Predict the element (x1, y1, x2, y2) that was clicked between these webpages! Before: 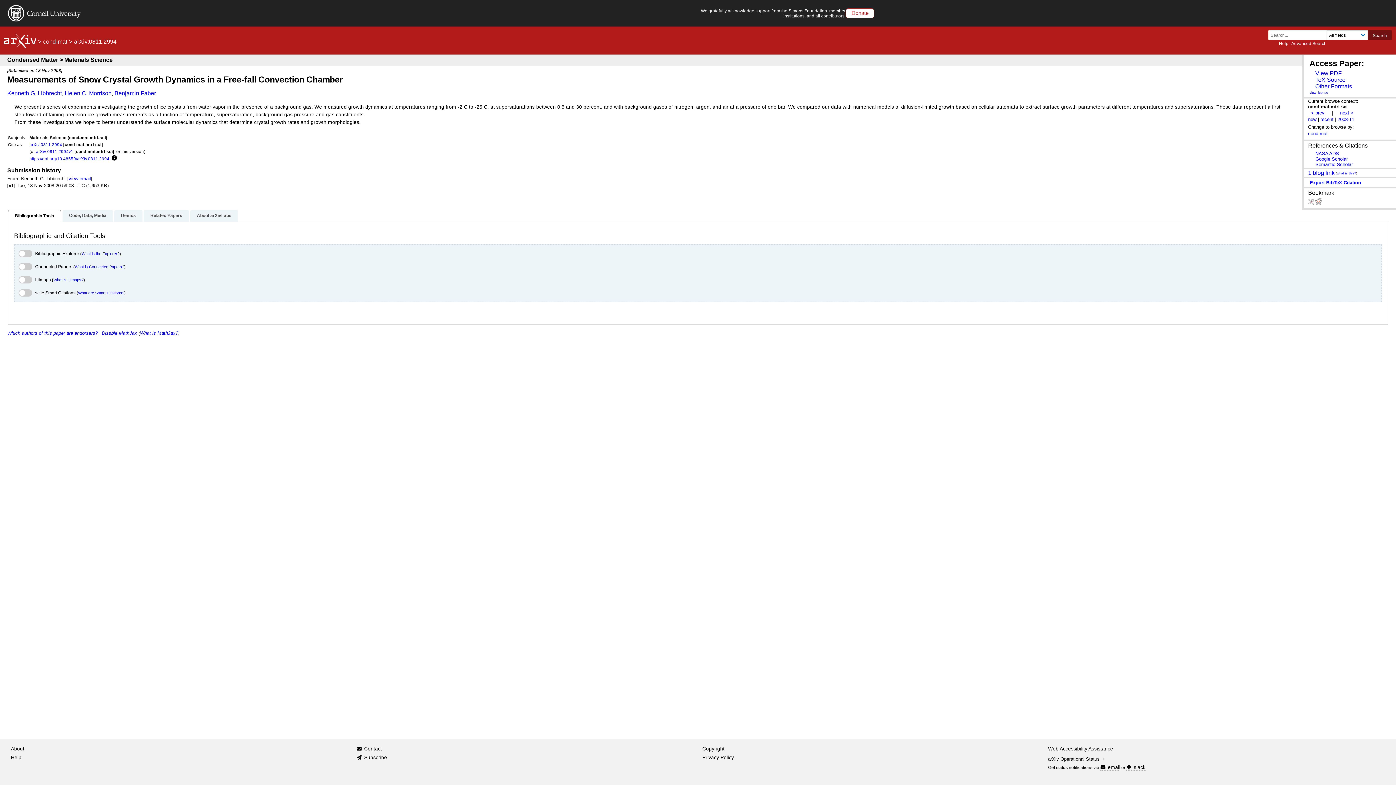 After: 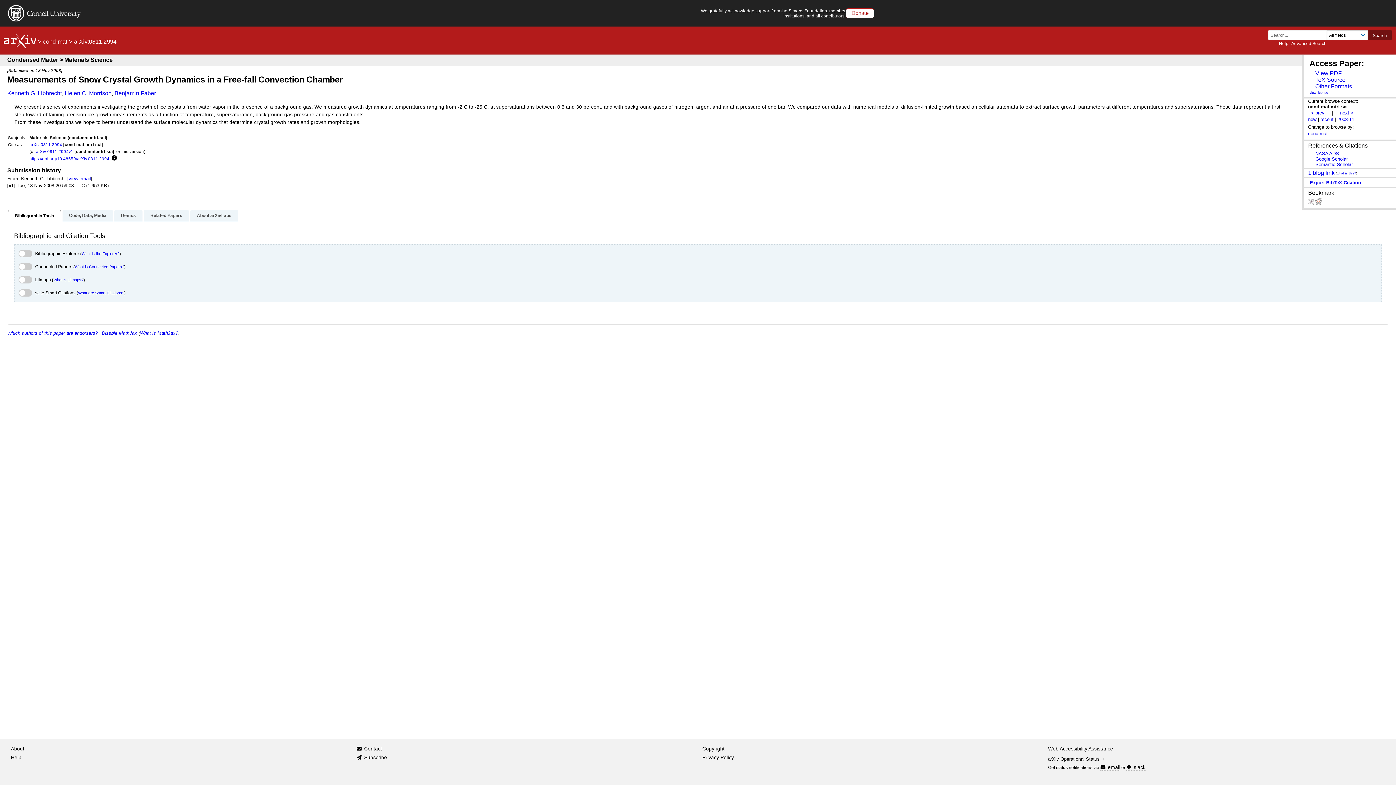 Action: label: What is Litmaps? bbox: (53, 277, 83, 282)